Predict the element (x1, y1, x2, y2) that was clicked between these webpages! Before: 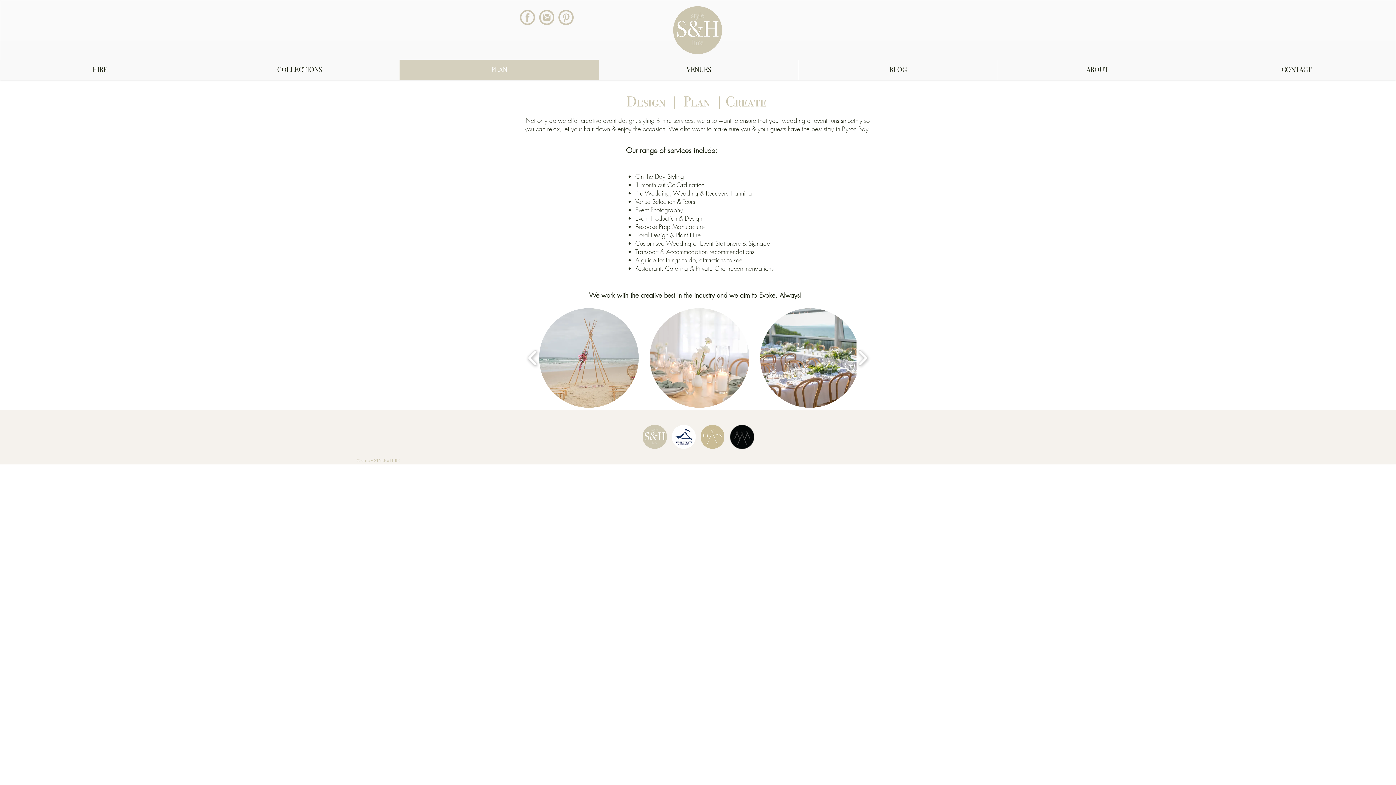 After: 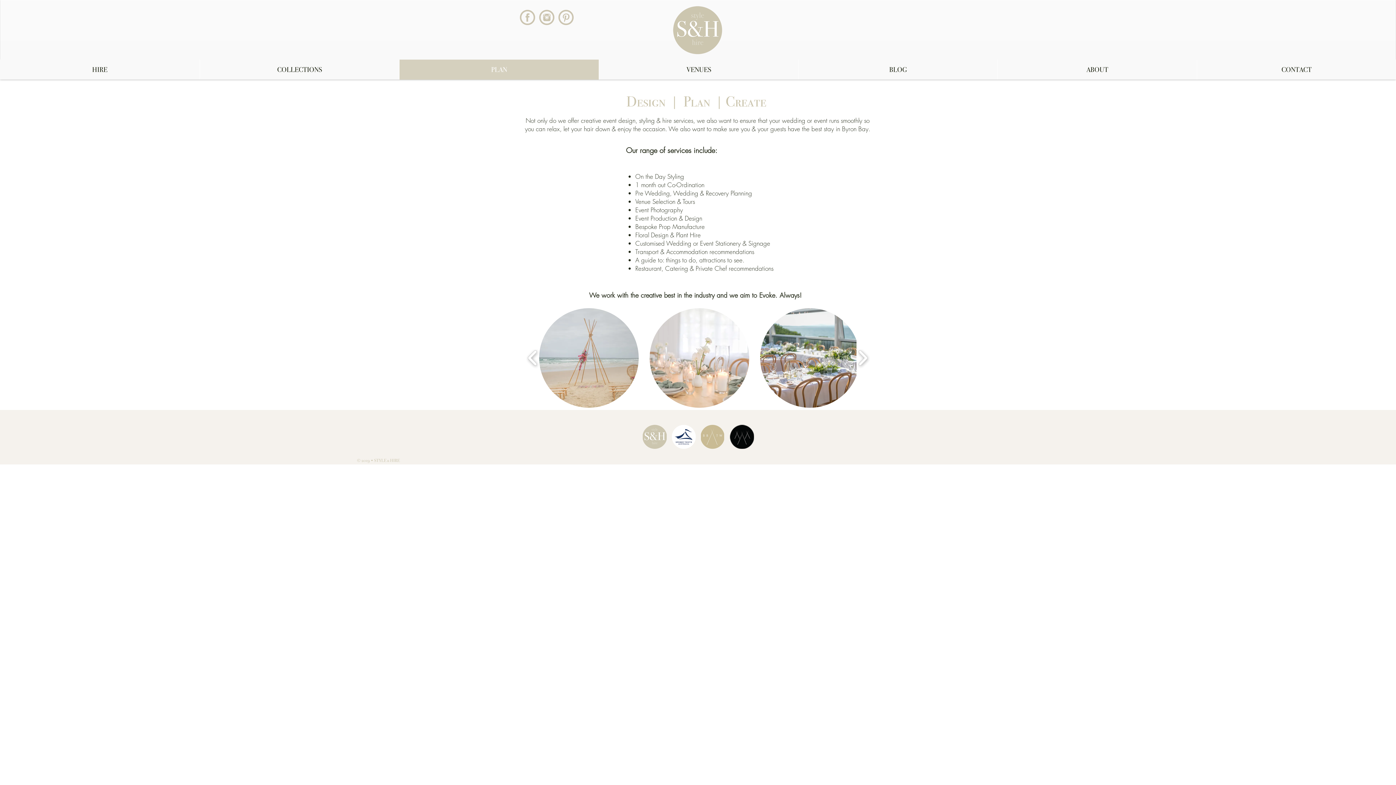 Action: bbox: (520, 9, 535, 25)